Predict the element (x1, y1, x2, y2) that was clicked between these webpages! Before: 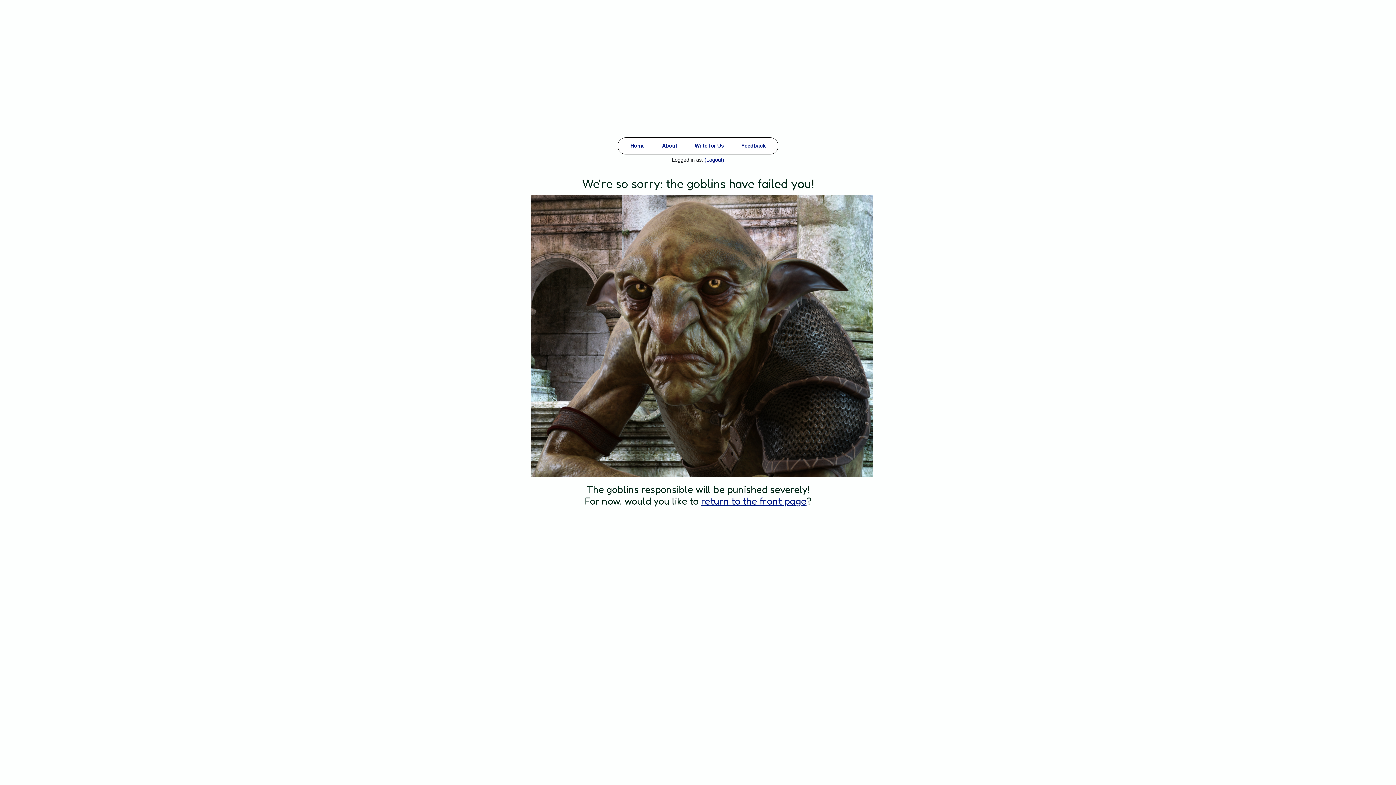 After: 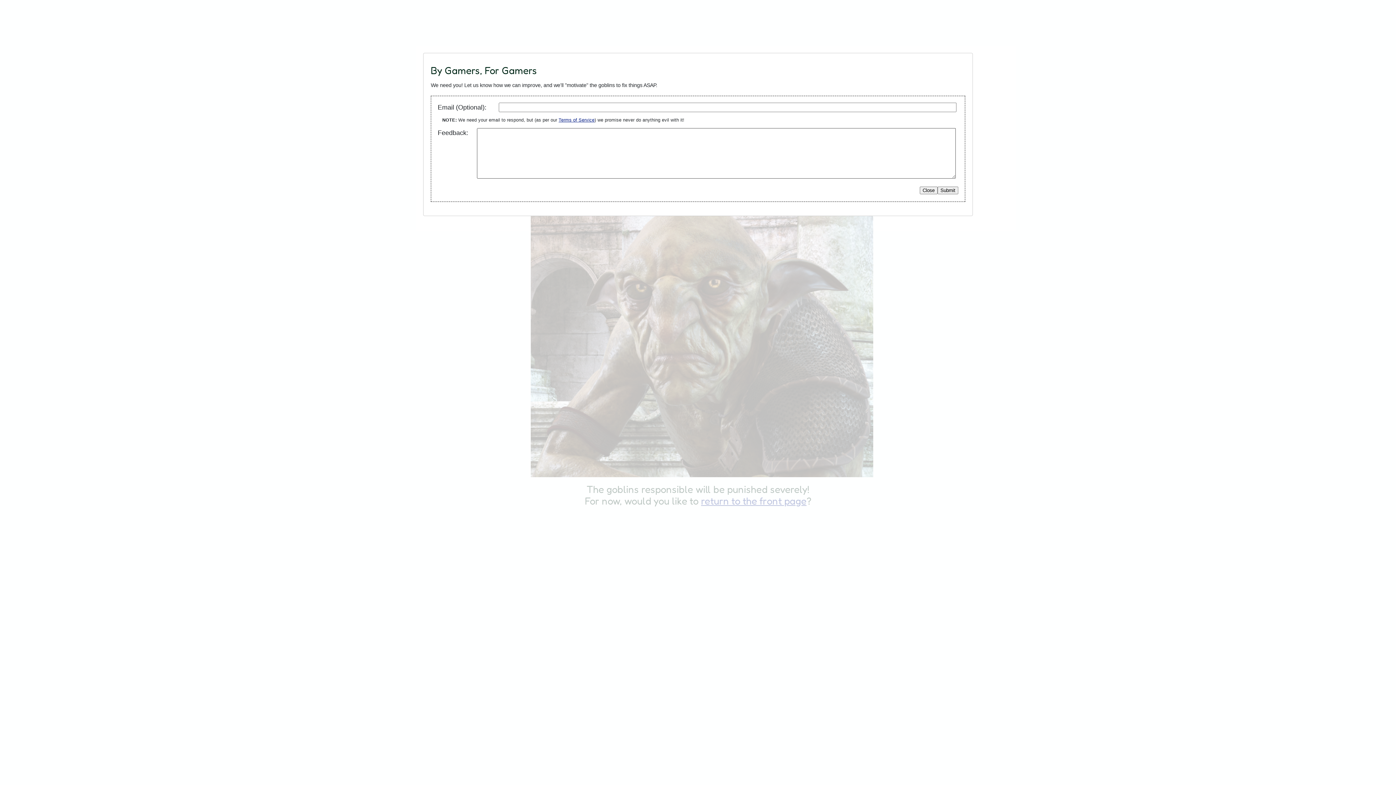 Action: bbox: (741, 41, 765, 46) label: Feedback